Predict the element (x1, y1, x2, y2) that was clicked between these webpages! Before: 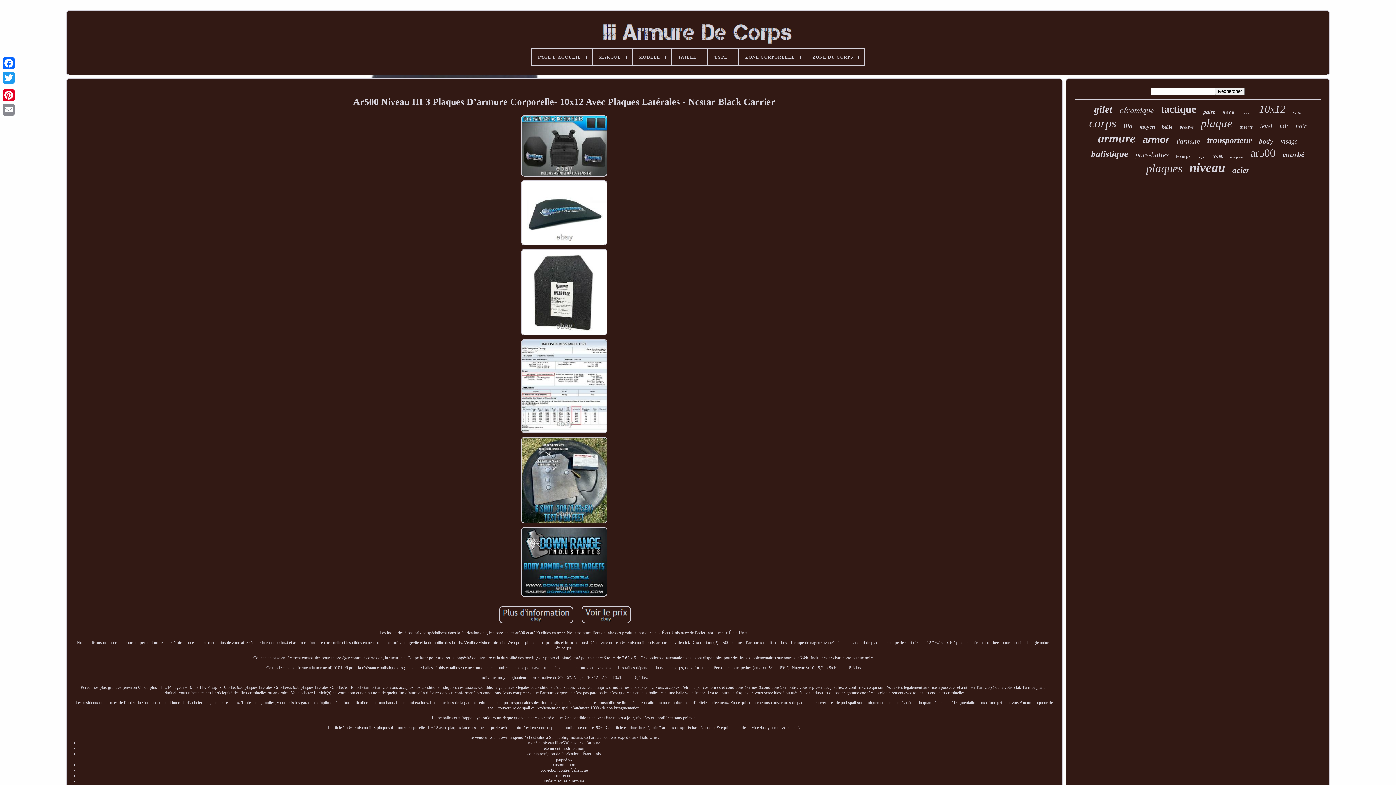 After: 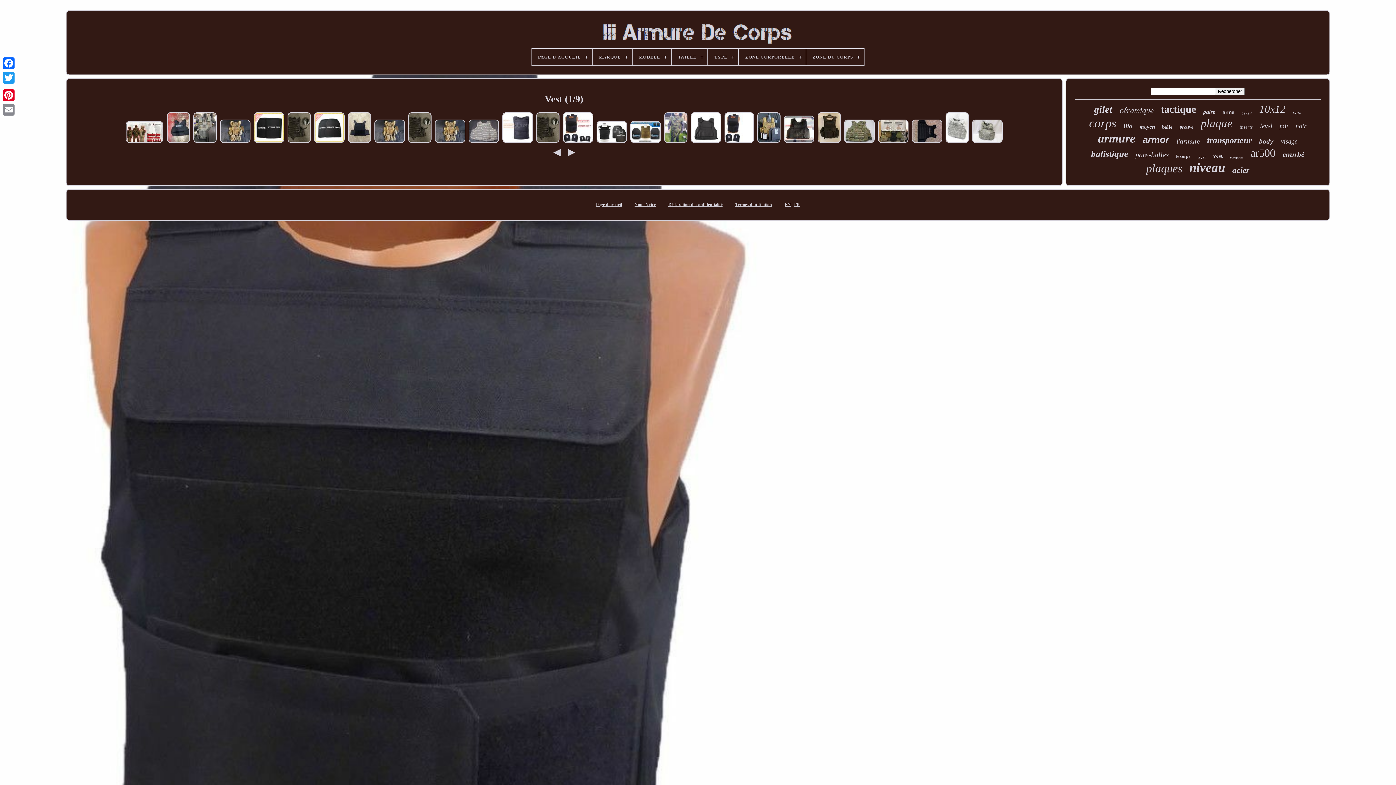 Action: label: vest bbox: (1213, 153, 1223, 159)